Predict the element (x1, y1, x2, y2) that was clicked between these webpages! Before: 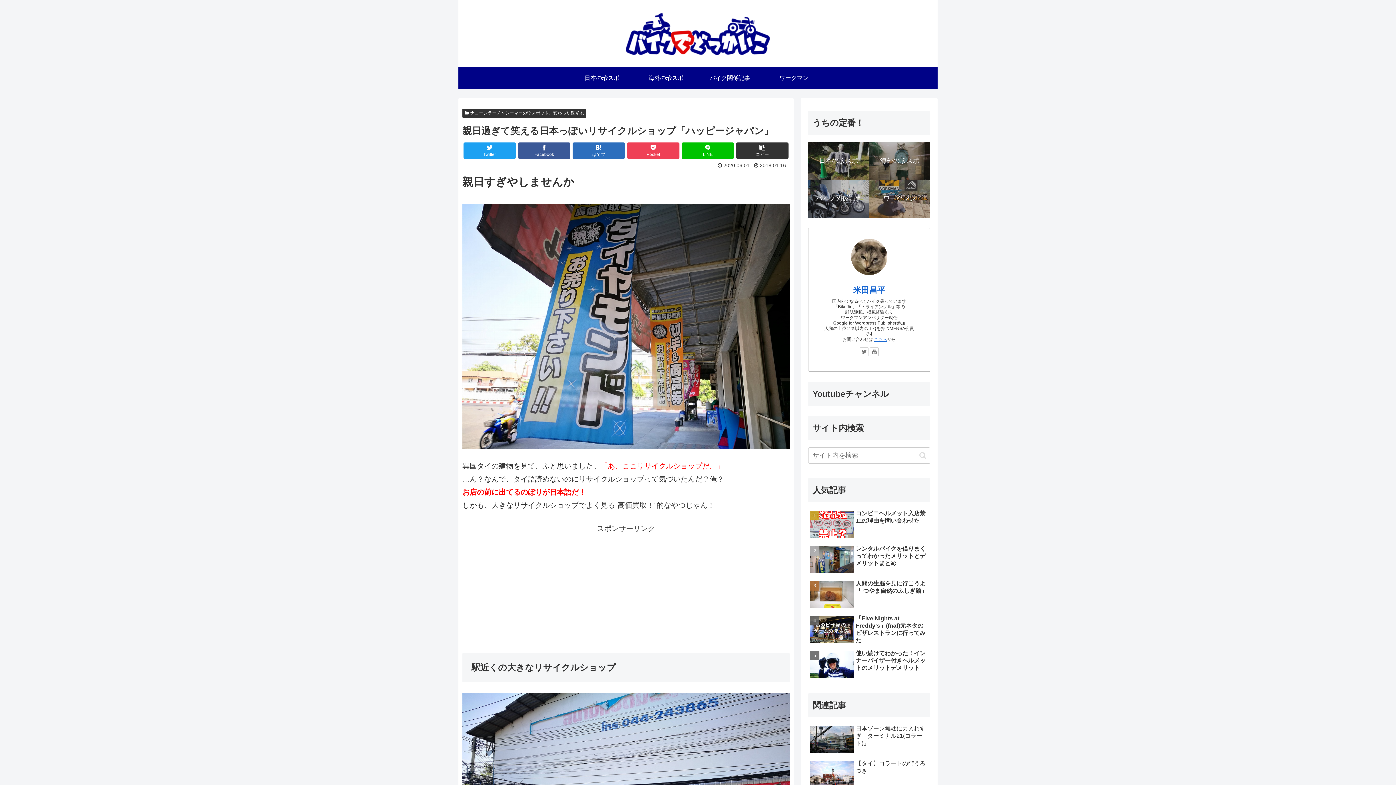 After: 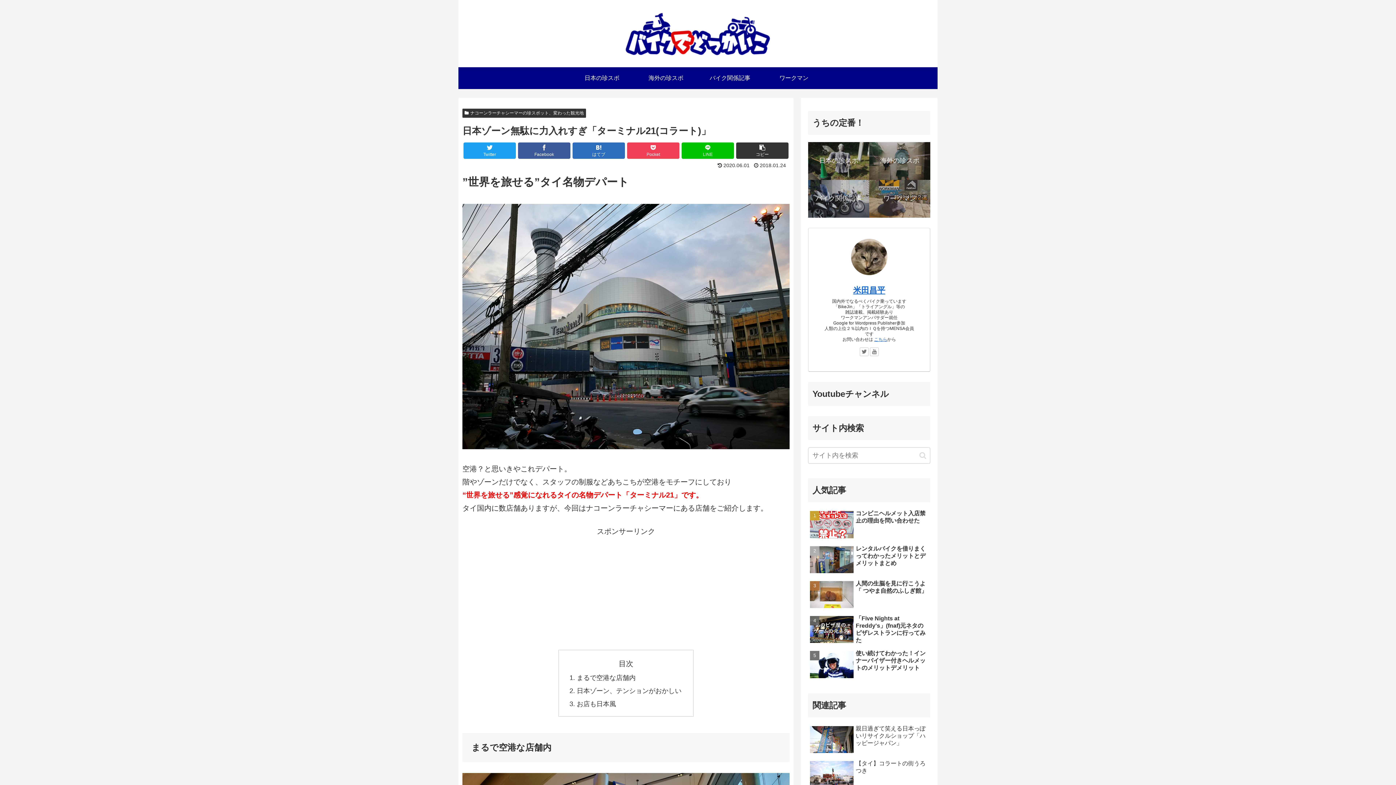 Action: label: 日本ゾーン無駄に力入れすぎ「ターミナル21(コラート)」 bbox: (808, 723, 930, 757)